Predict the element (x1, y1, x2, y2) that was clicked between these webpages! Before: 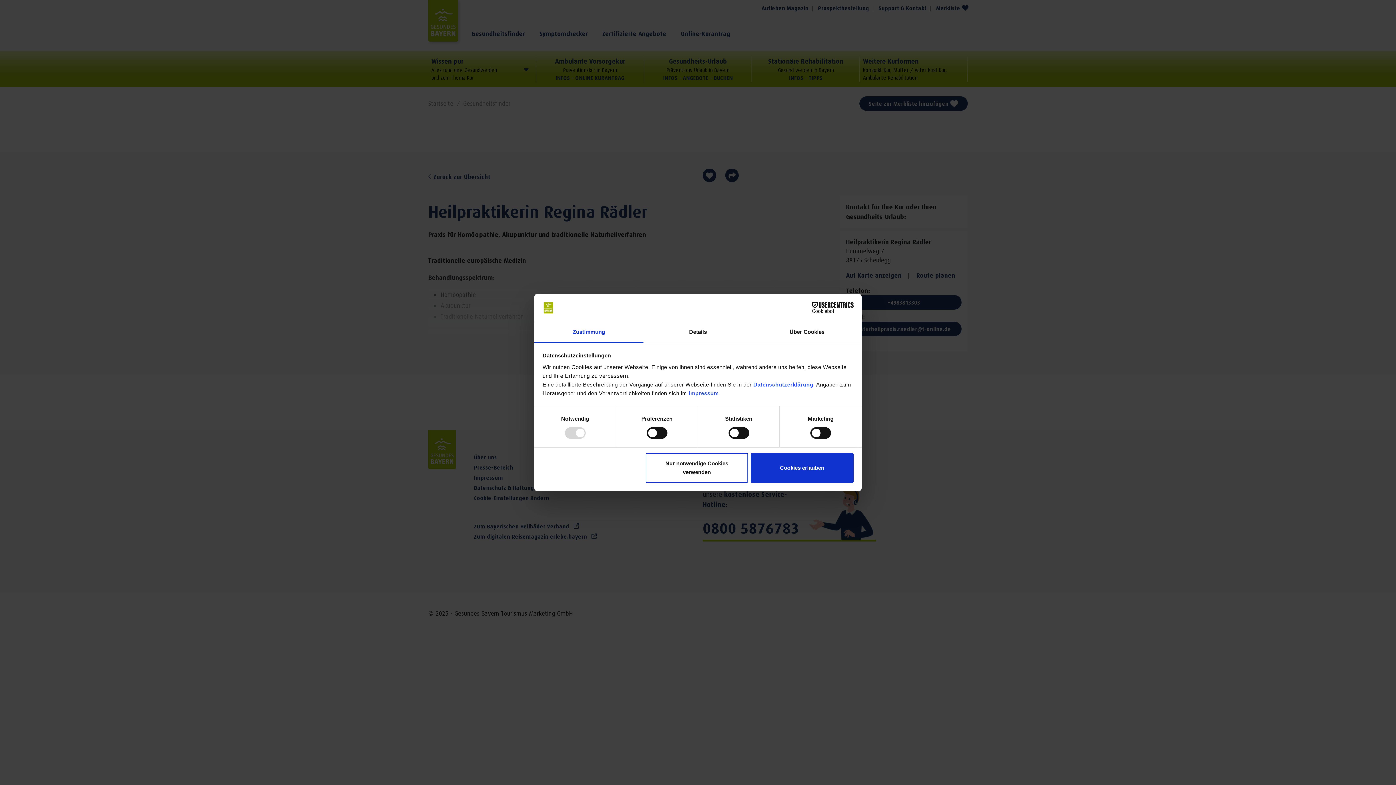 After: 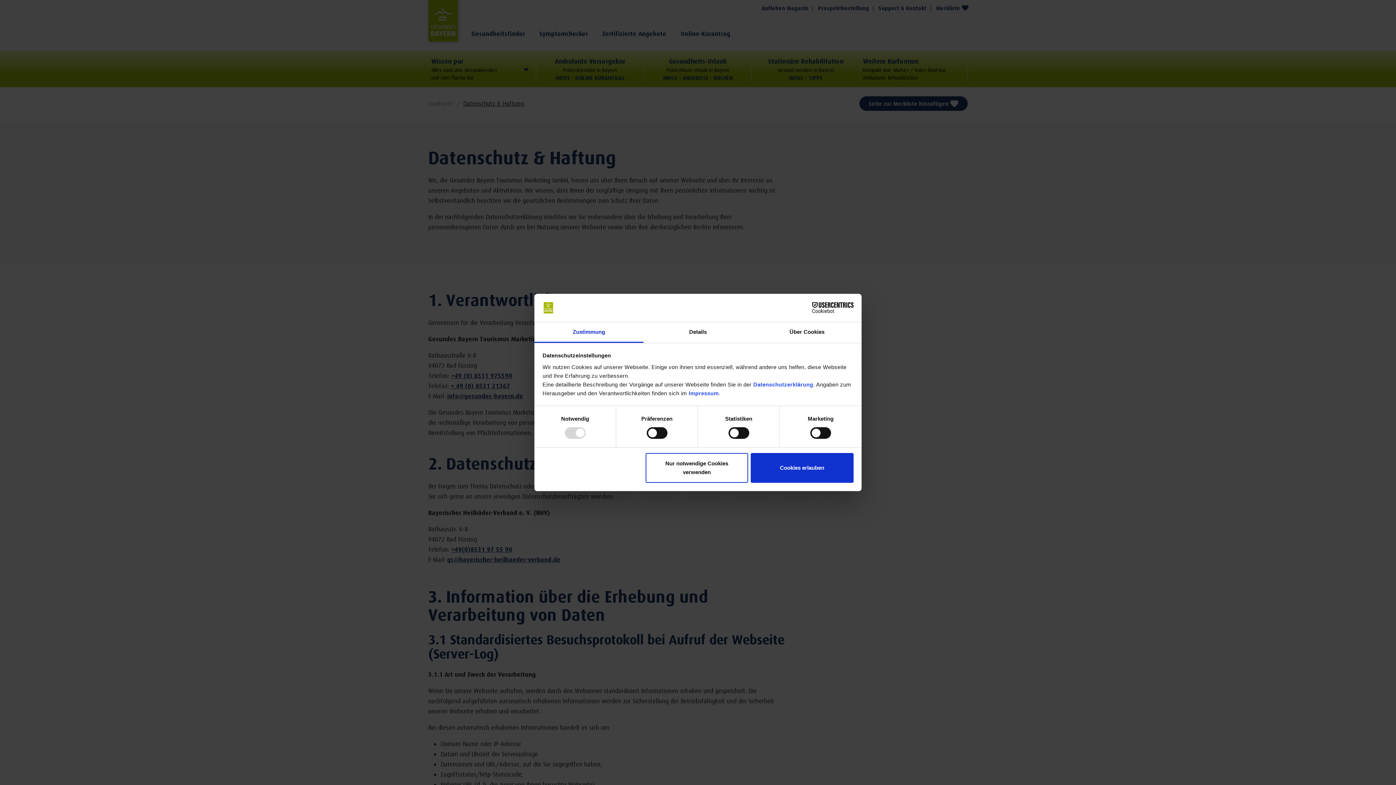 Action: bbox: (753, 381, 813, 387) label: Datenschutzerklärung